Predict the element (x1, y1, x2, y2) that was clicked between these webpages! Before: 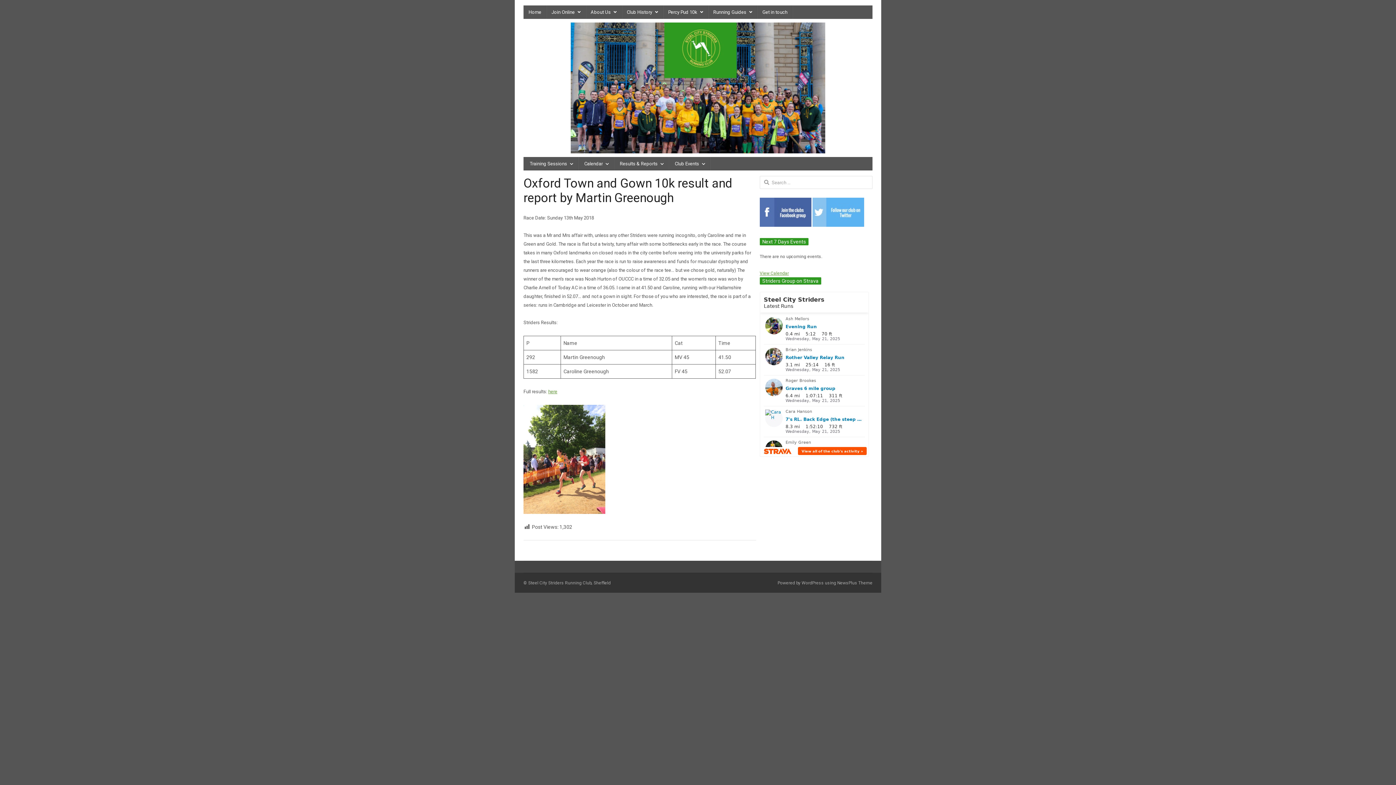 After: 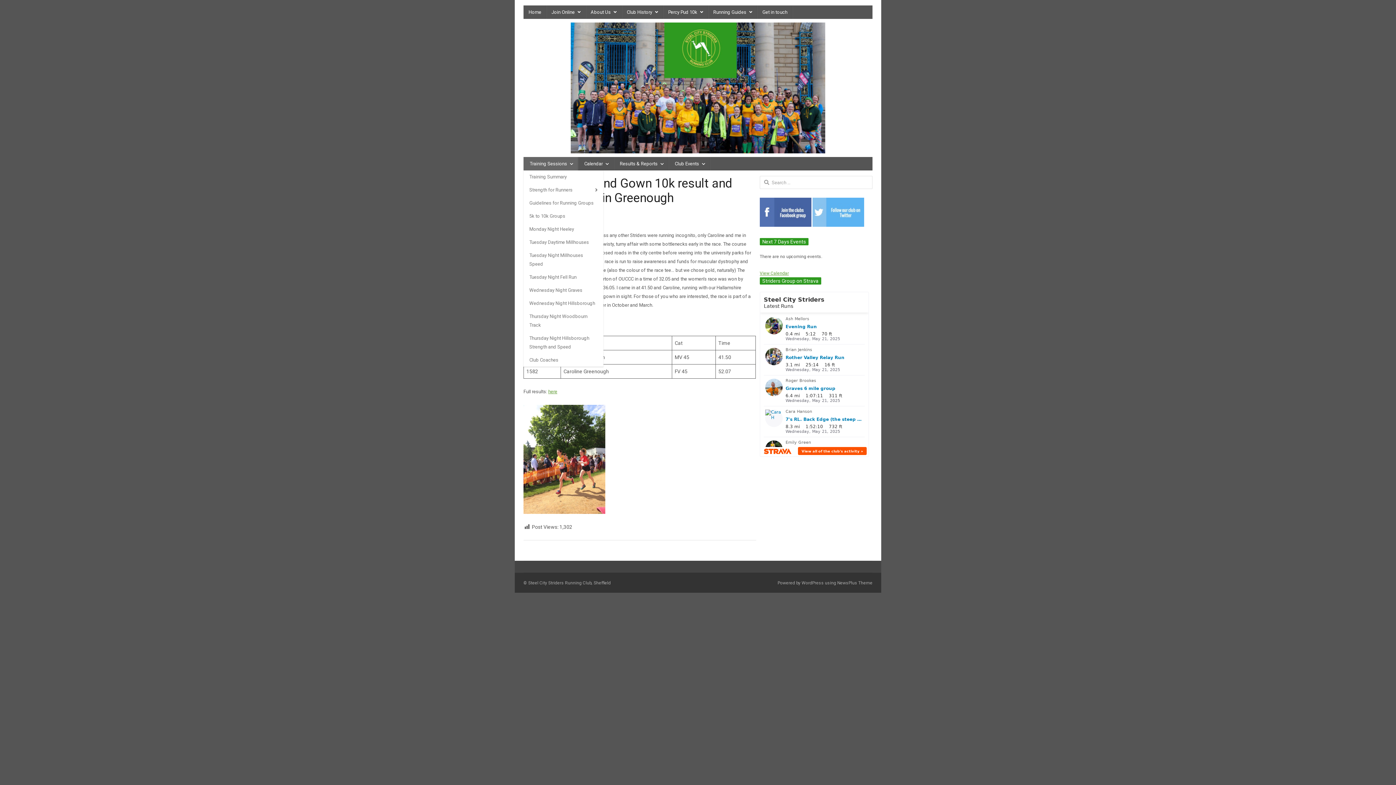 Action: label: Training Sessions bbox: (523, 157, 578, 170)